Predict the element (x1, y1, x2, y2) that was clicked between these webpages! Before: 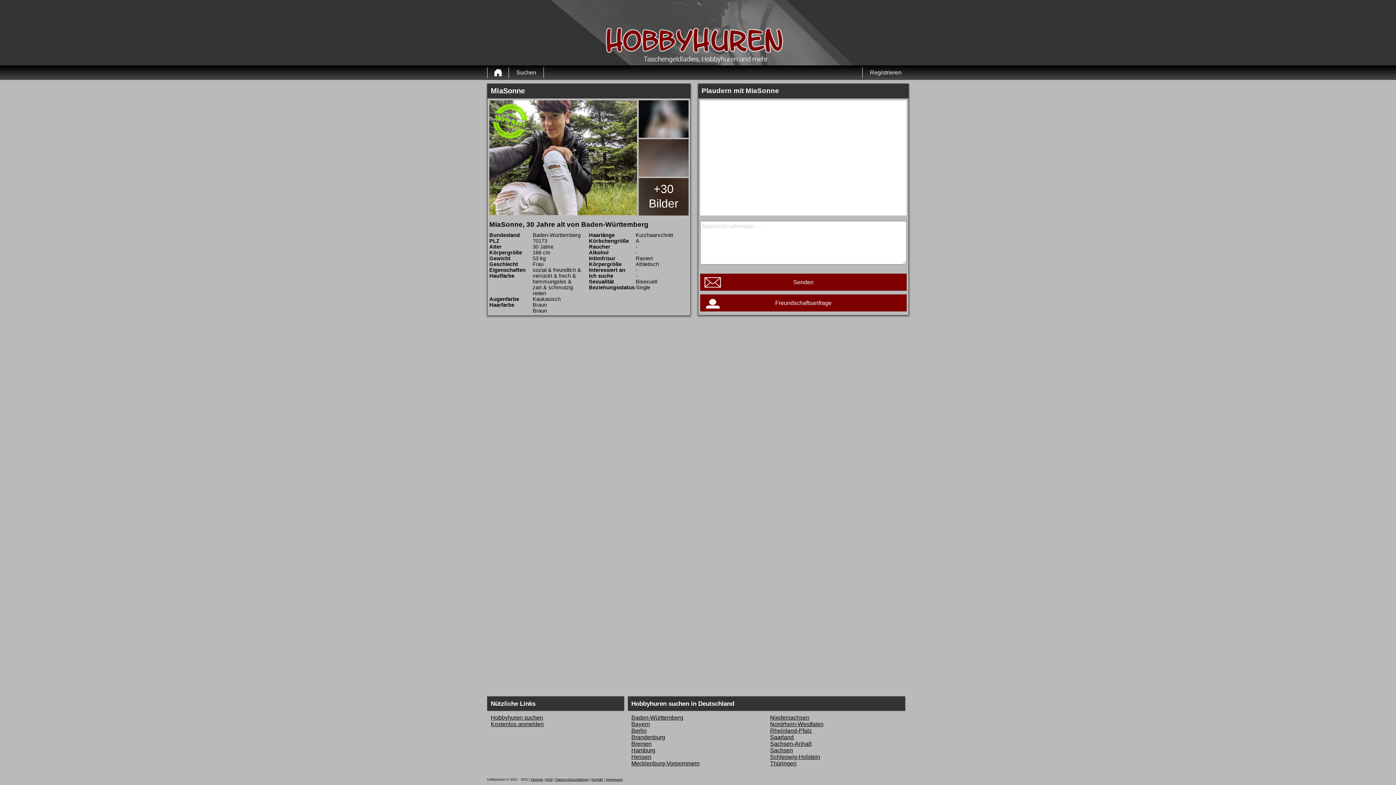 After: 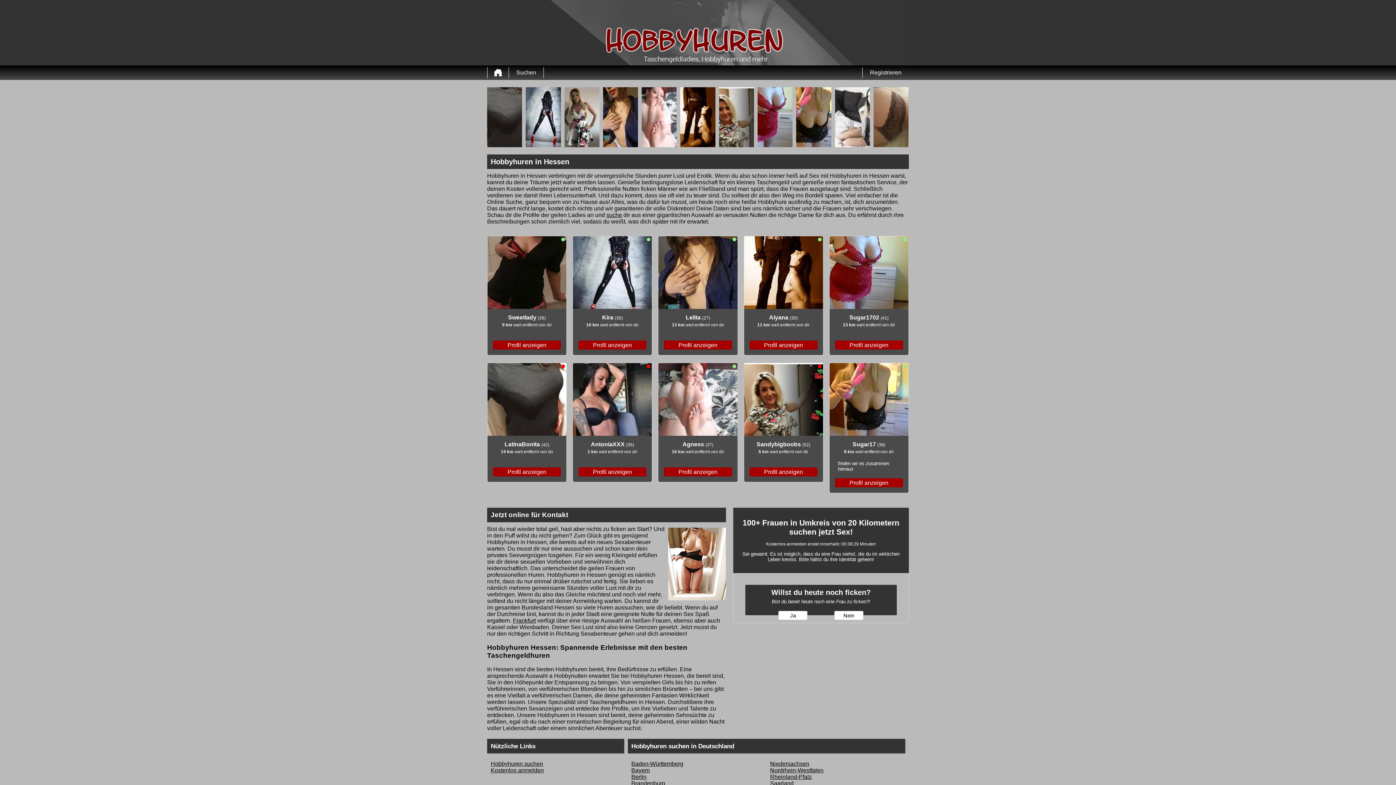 Action: bbox: (631, 754, 651, 760) label: Hessen